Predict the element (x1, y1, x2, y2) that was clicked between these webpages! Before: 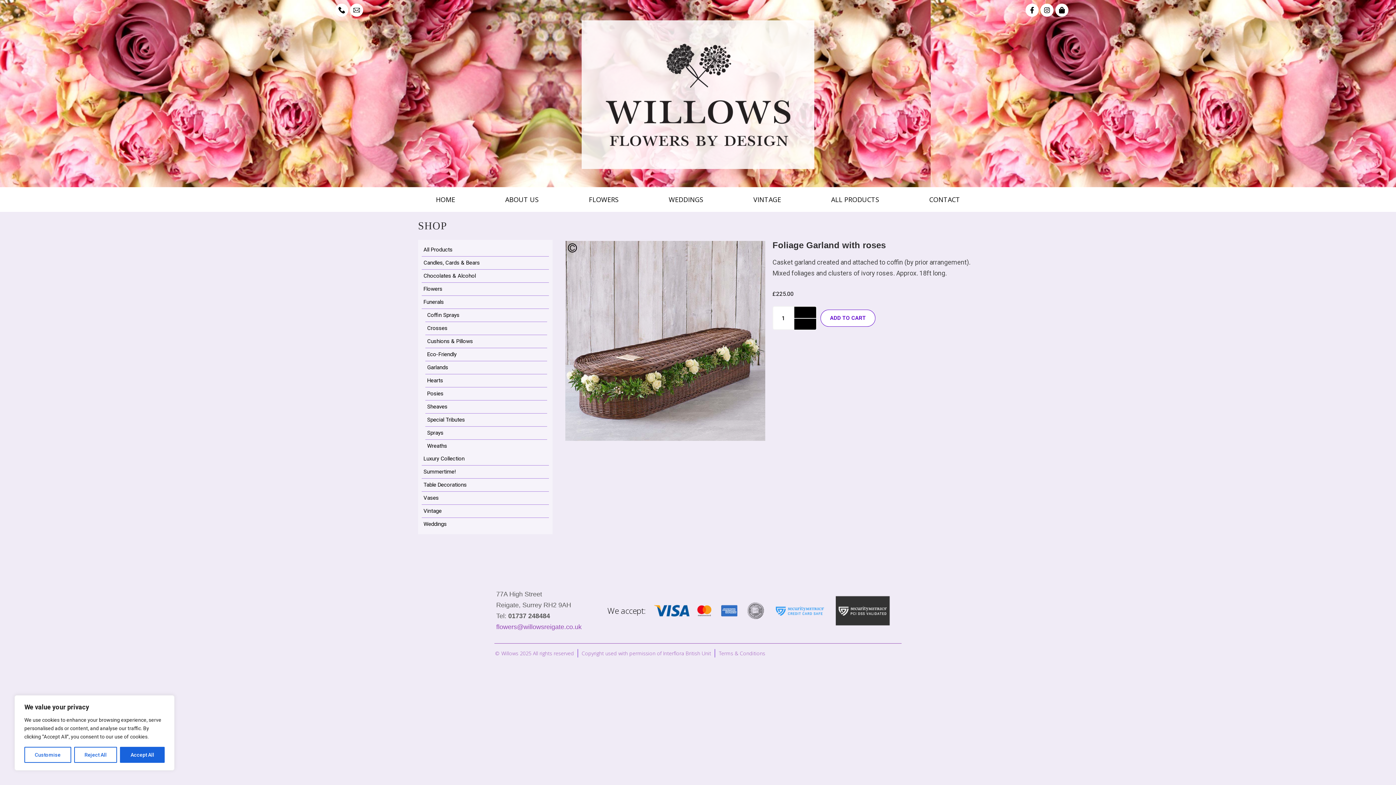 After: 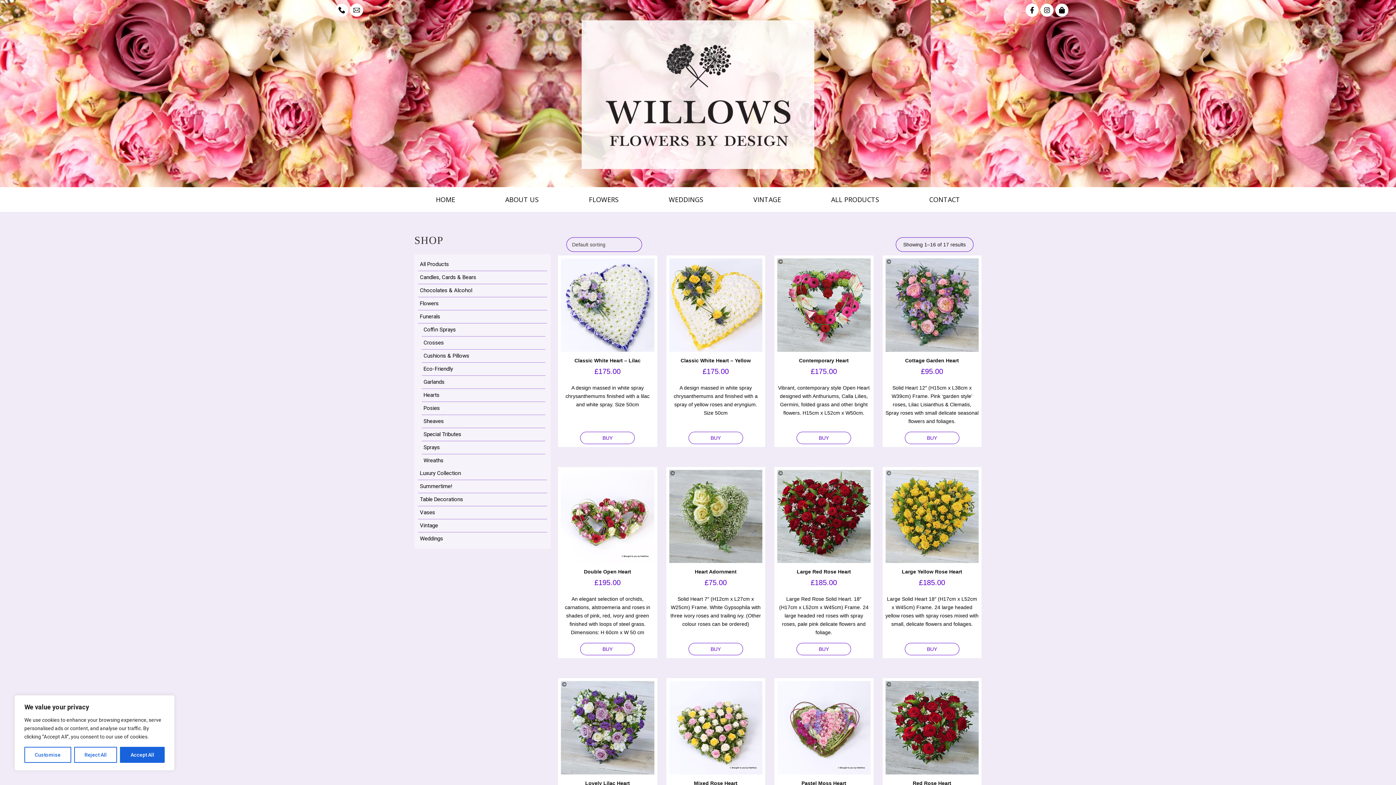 Action: label: Hearts bbox: (425, 374, 547, 387)